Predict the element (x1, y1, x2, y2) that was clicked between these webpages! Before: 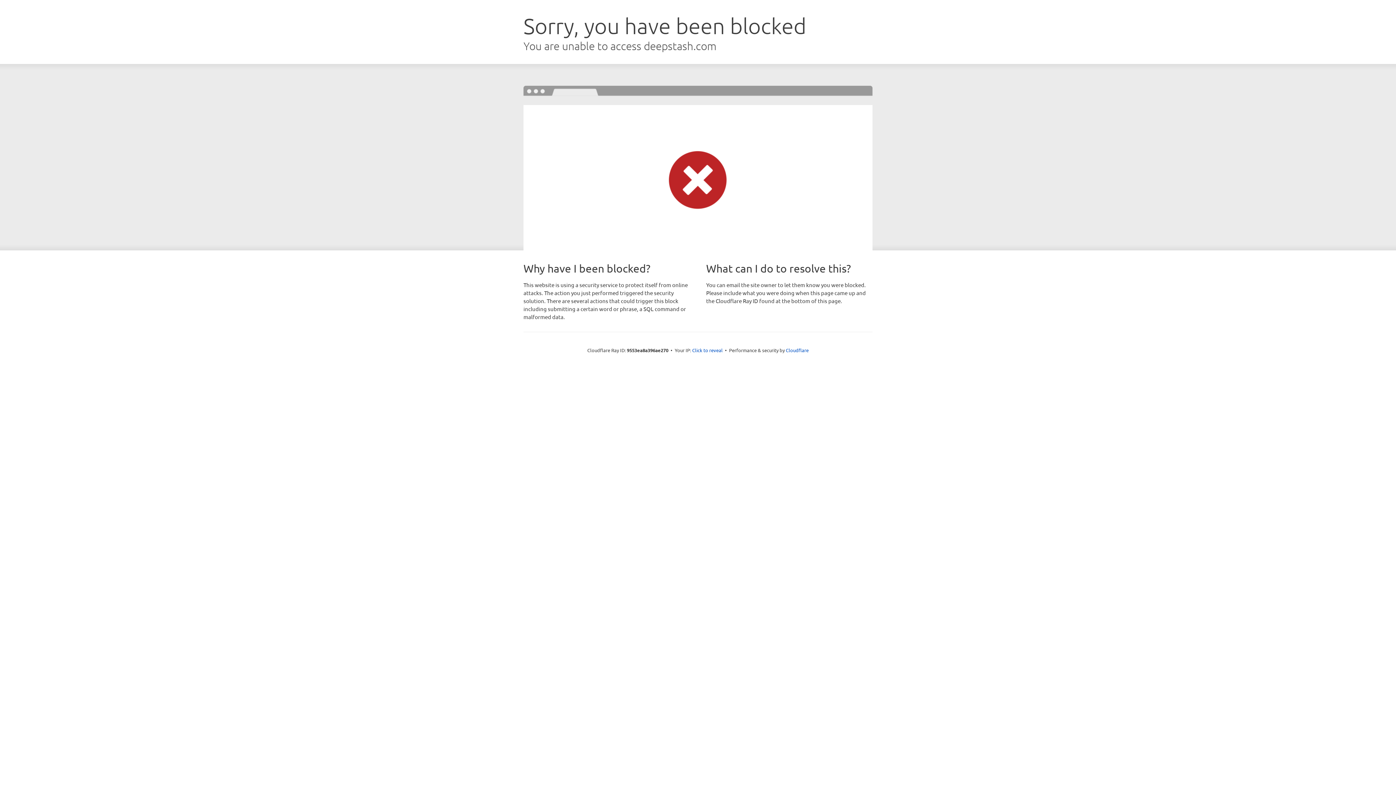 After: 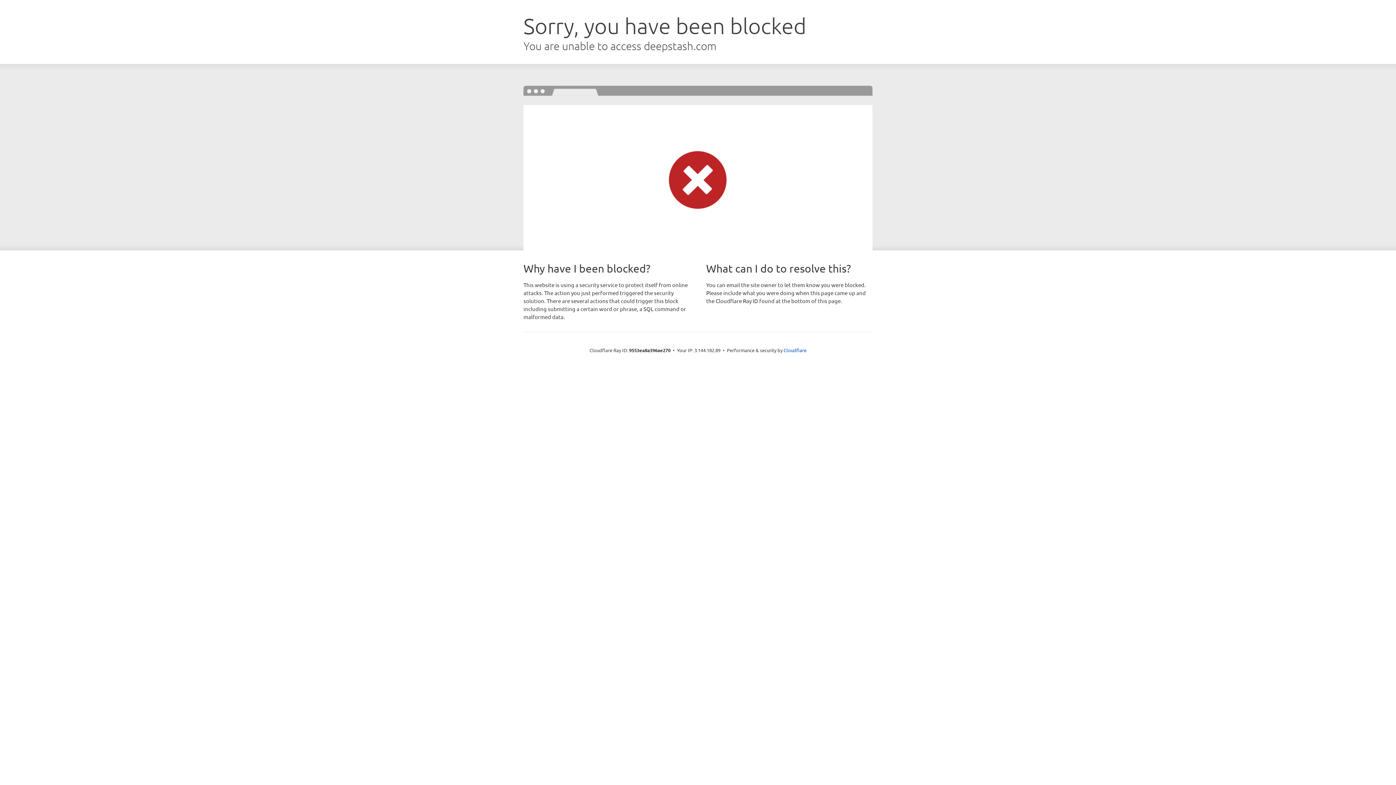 Action: bbox: (692, 346, 722, 353) label: Click to reveal